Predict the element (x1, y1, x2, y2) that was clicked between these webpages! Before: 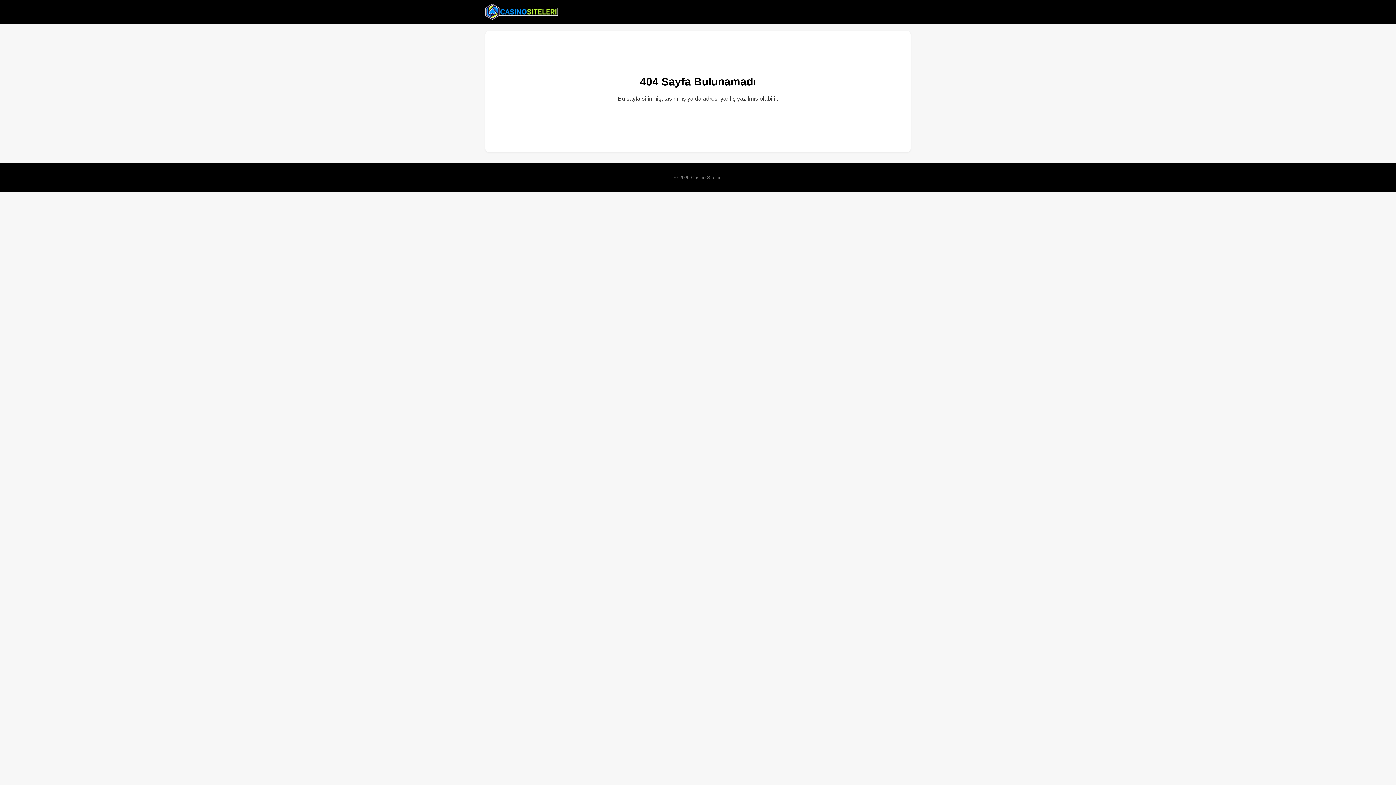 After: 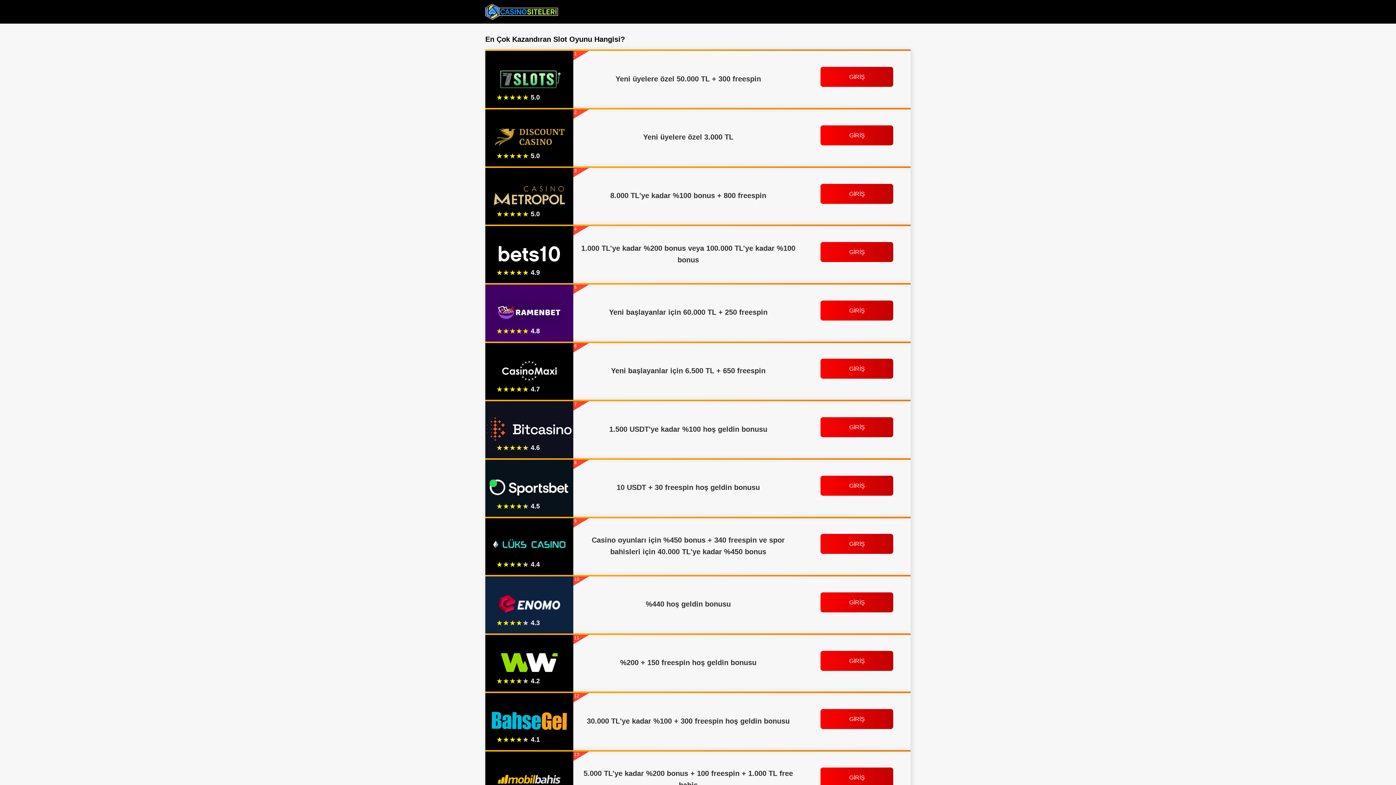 Action: bbox: (485, 2, 558, 20)